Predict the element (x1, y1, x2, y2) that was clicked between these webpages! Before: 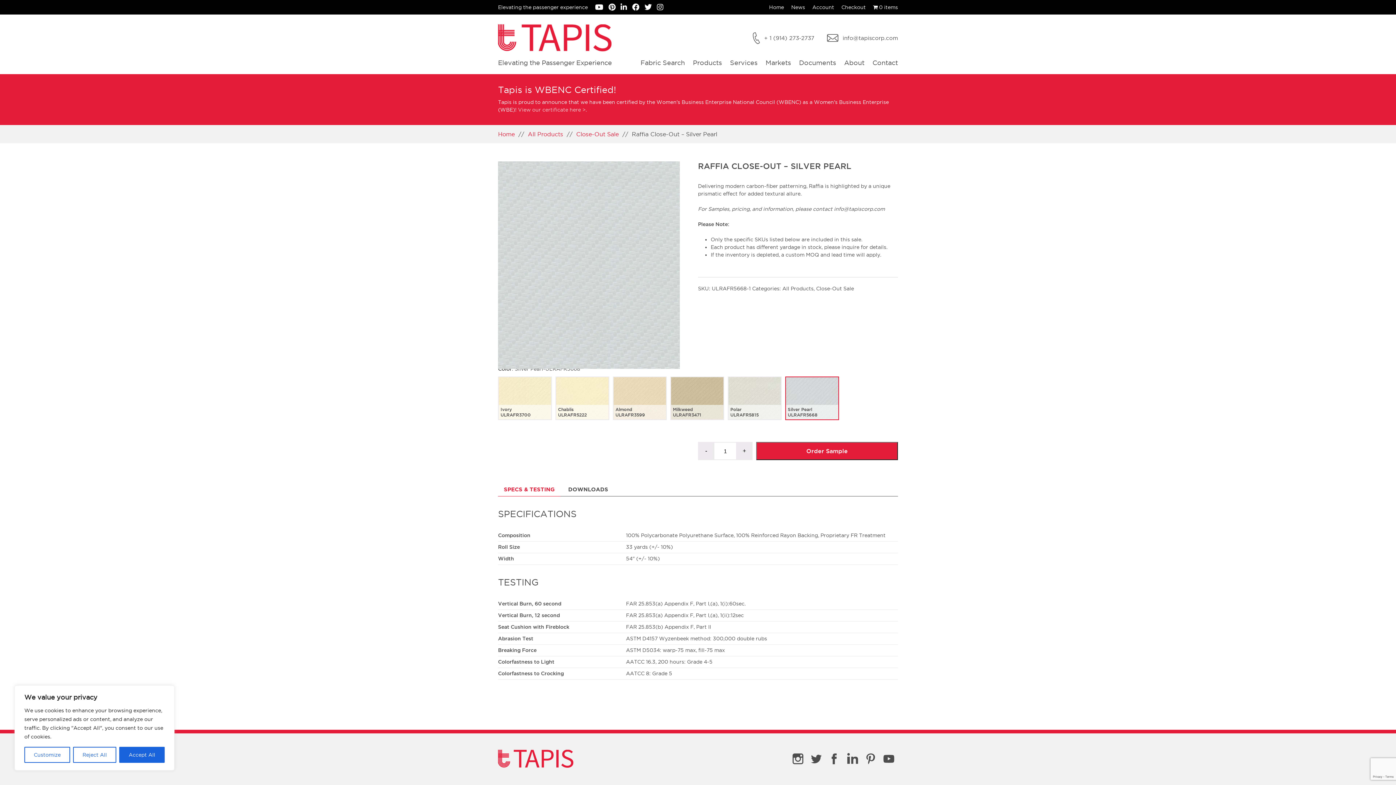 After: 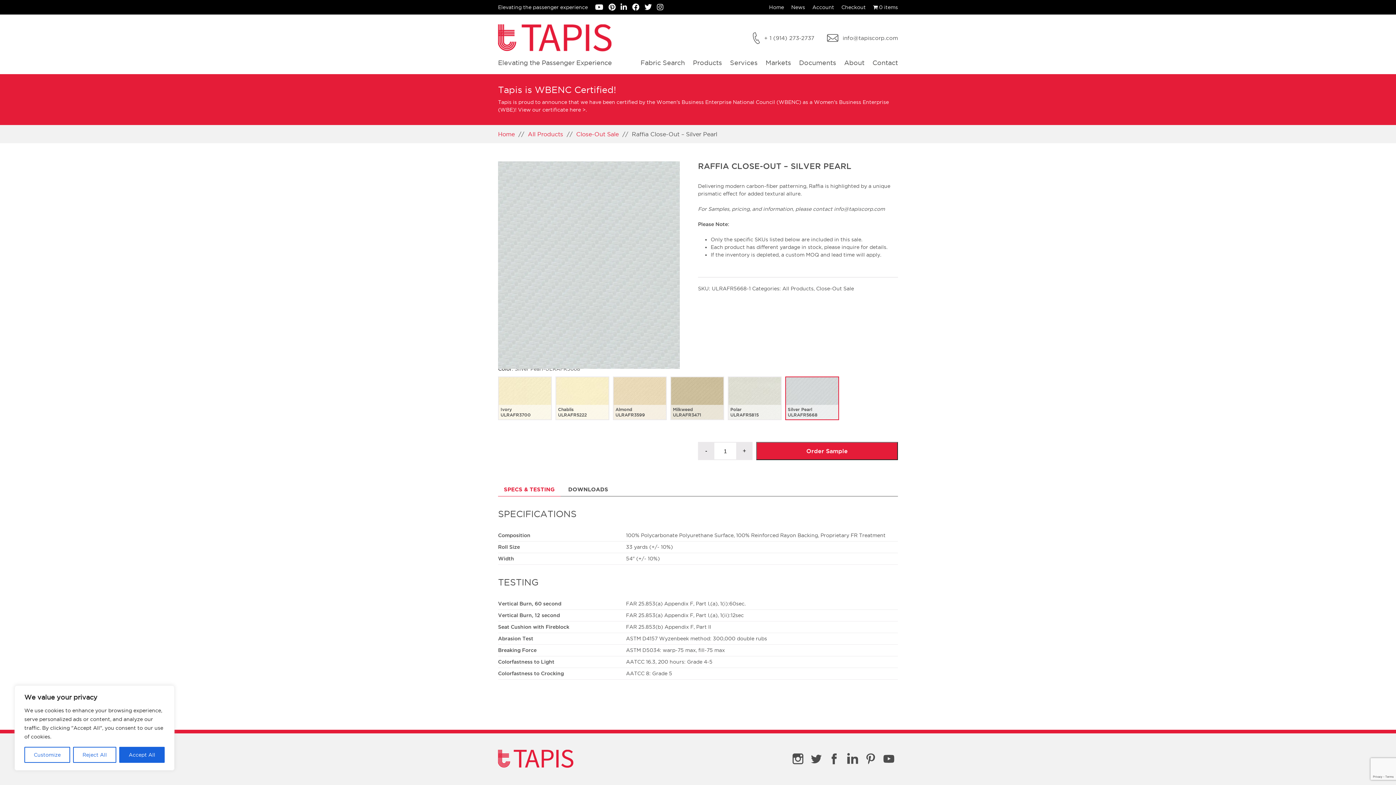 Action: bbox: (518, 106, 585, 112) label: View our certificate here >